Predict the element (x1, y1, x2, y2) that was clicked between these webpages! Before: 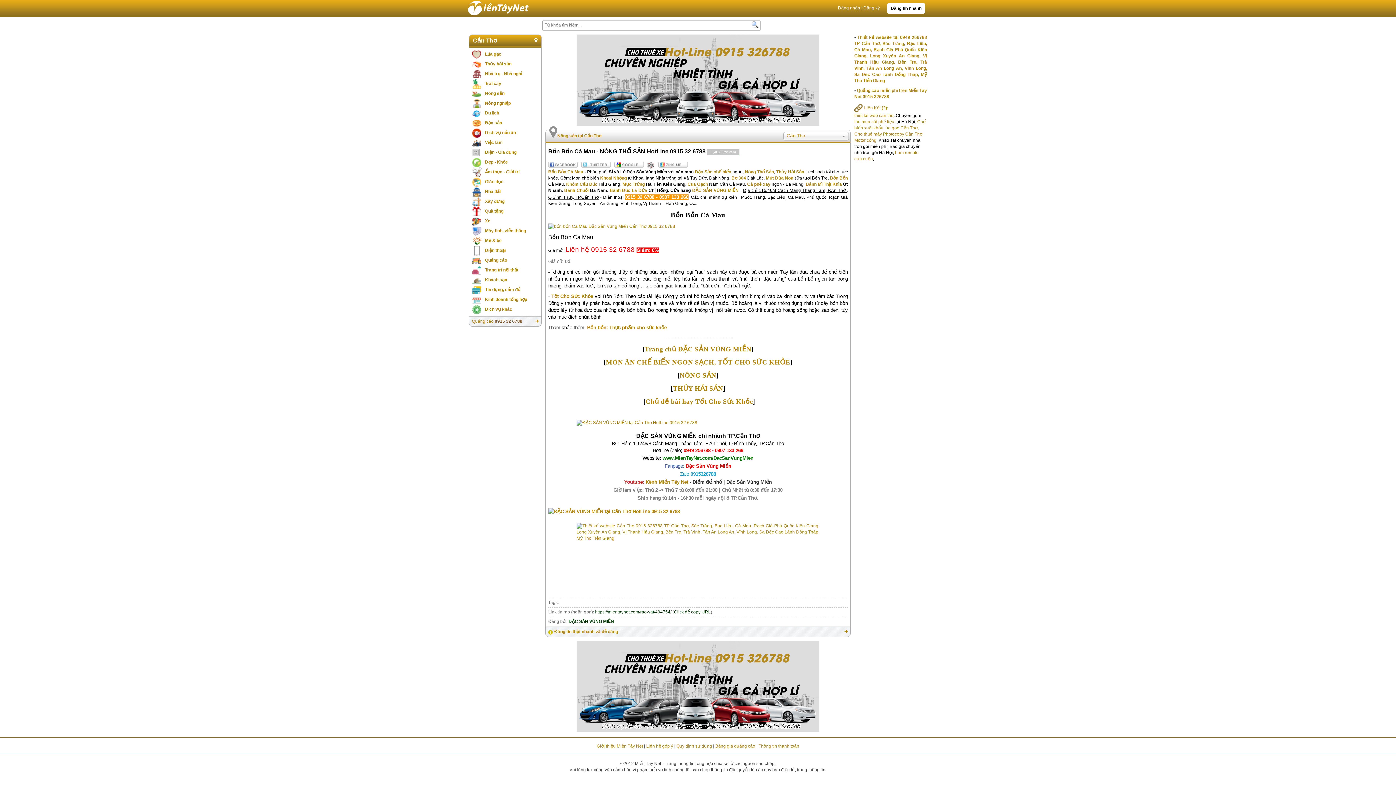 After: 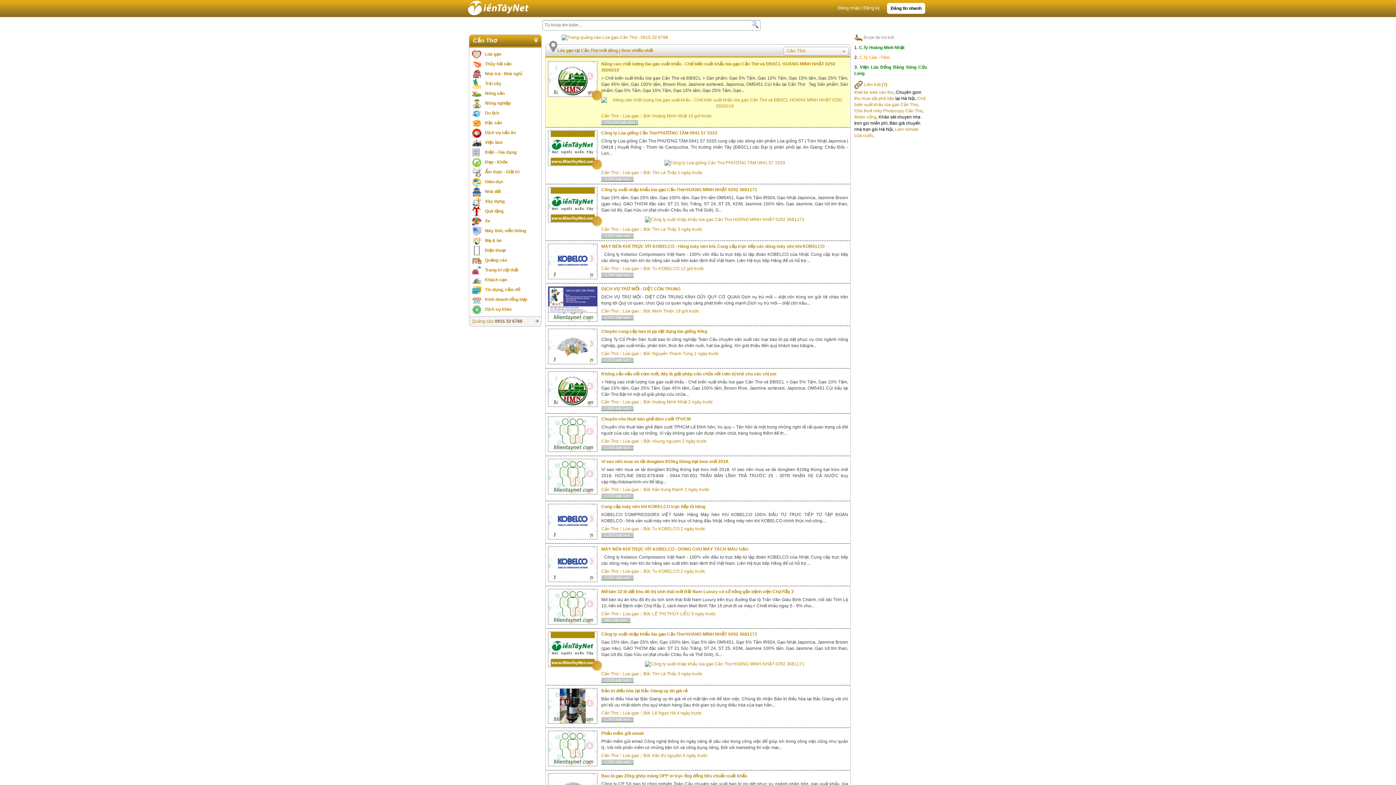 Action: bbox: (472, 49, 538, 59) label: Lúa gạo